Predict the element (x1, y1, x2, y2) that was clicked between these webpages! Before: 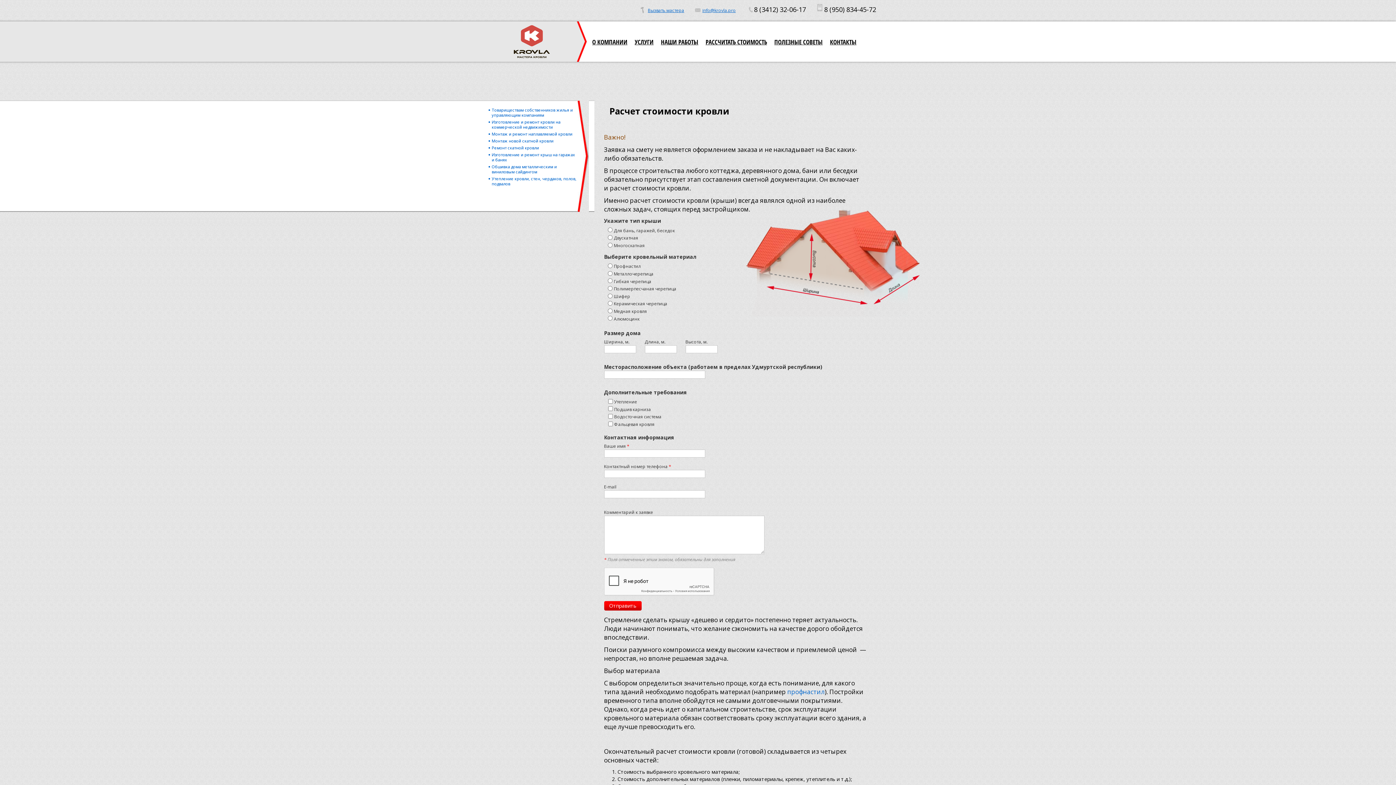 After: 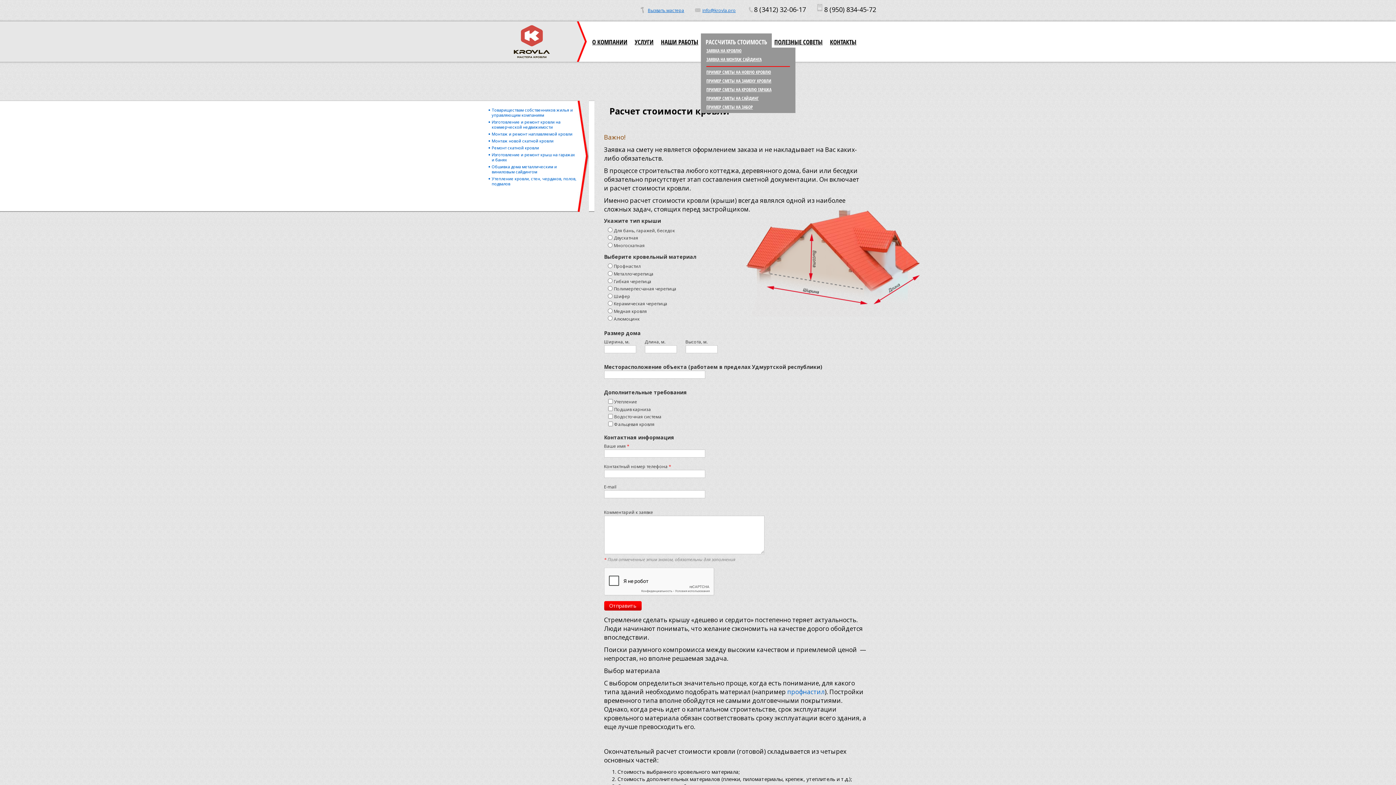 Action: bbox: (701, 33, 771, 49) label: РАССЧИТАТЬ СТОИМОСТЬ